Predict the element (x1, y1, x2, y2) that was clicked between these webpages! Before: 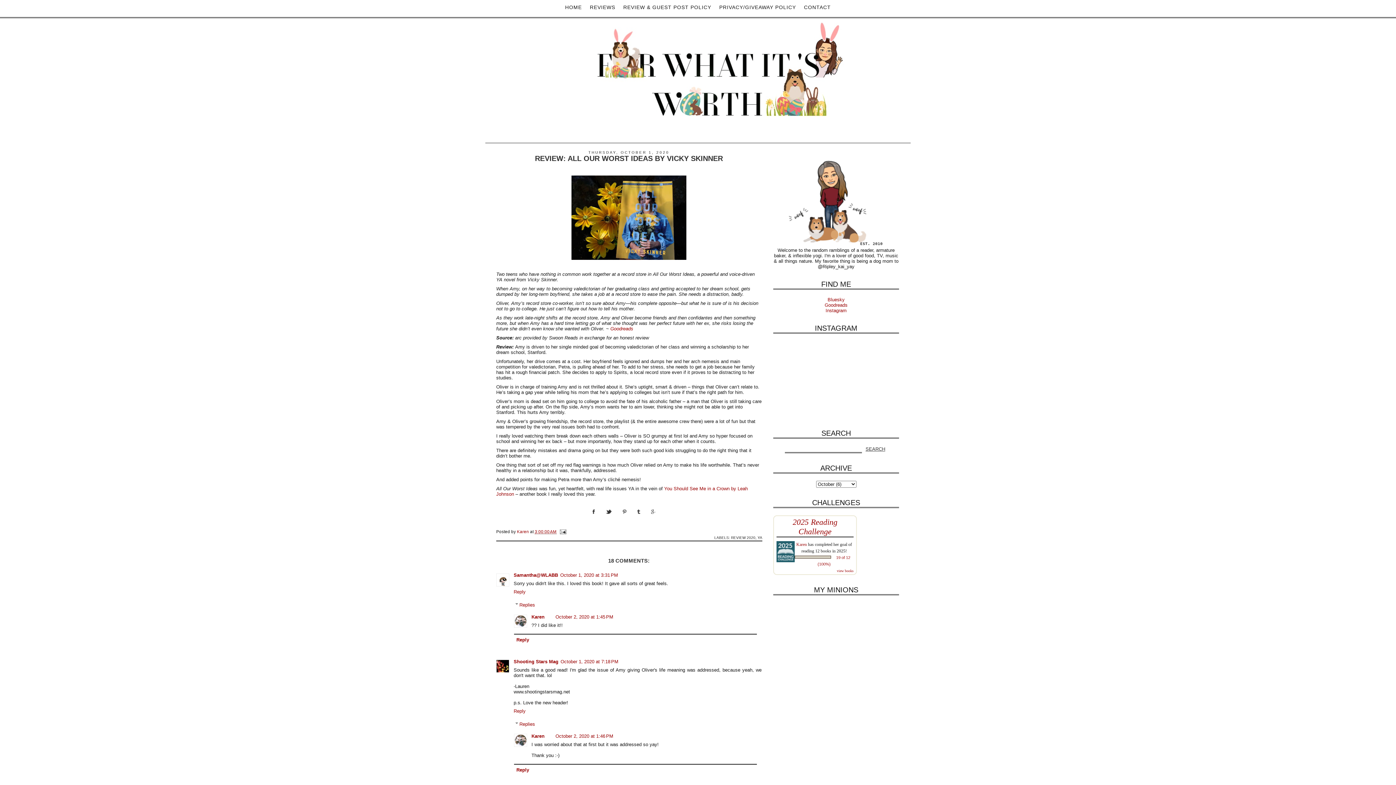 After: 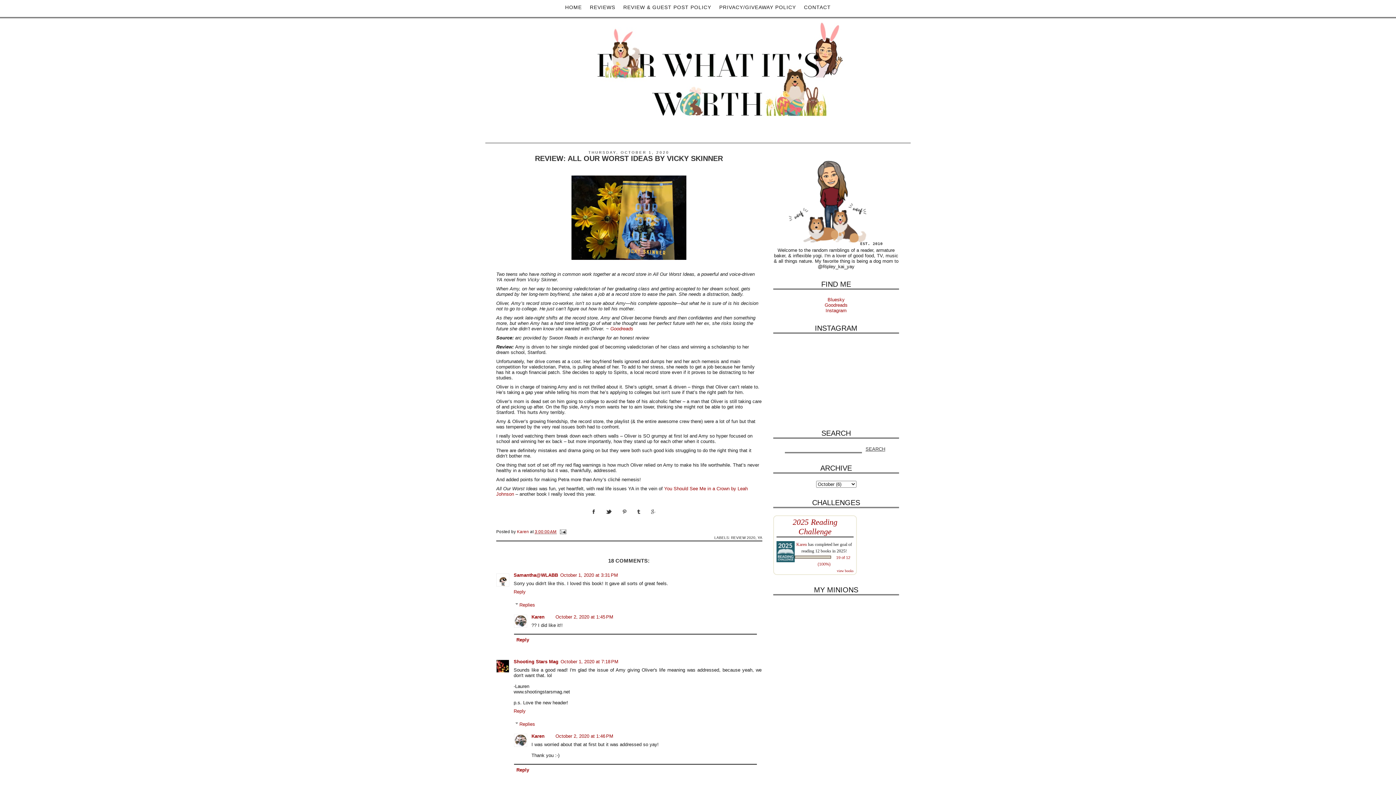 Action: bbox: (651, 516, 666, 521)